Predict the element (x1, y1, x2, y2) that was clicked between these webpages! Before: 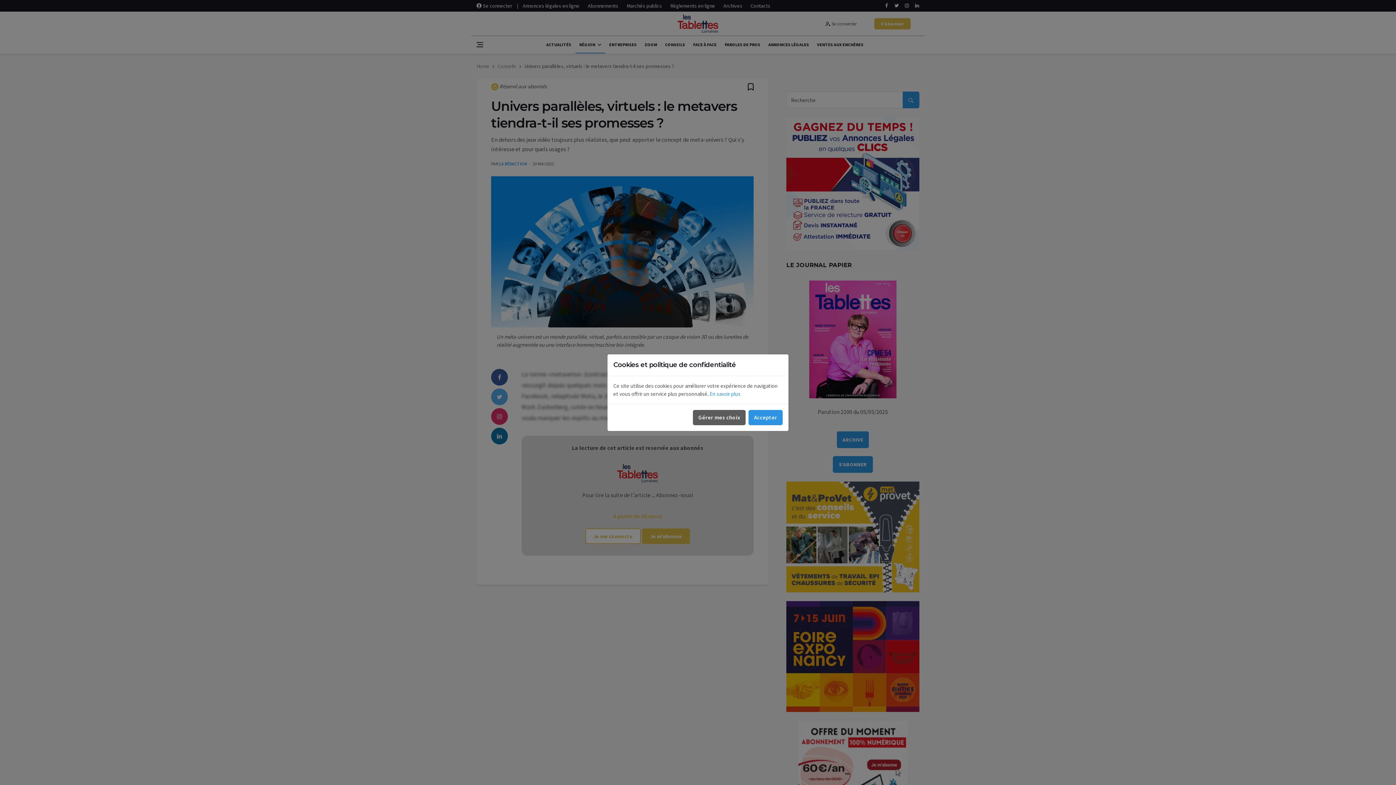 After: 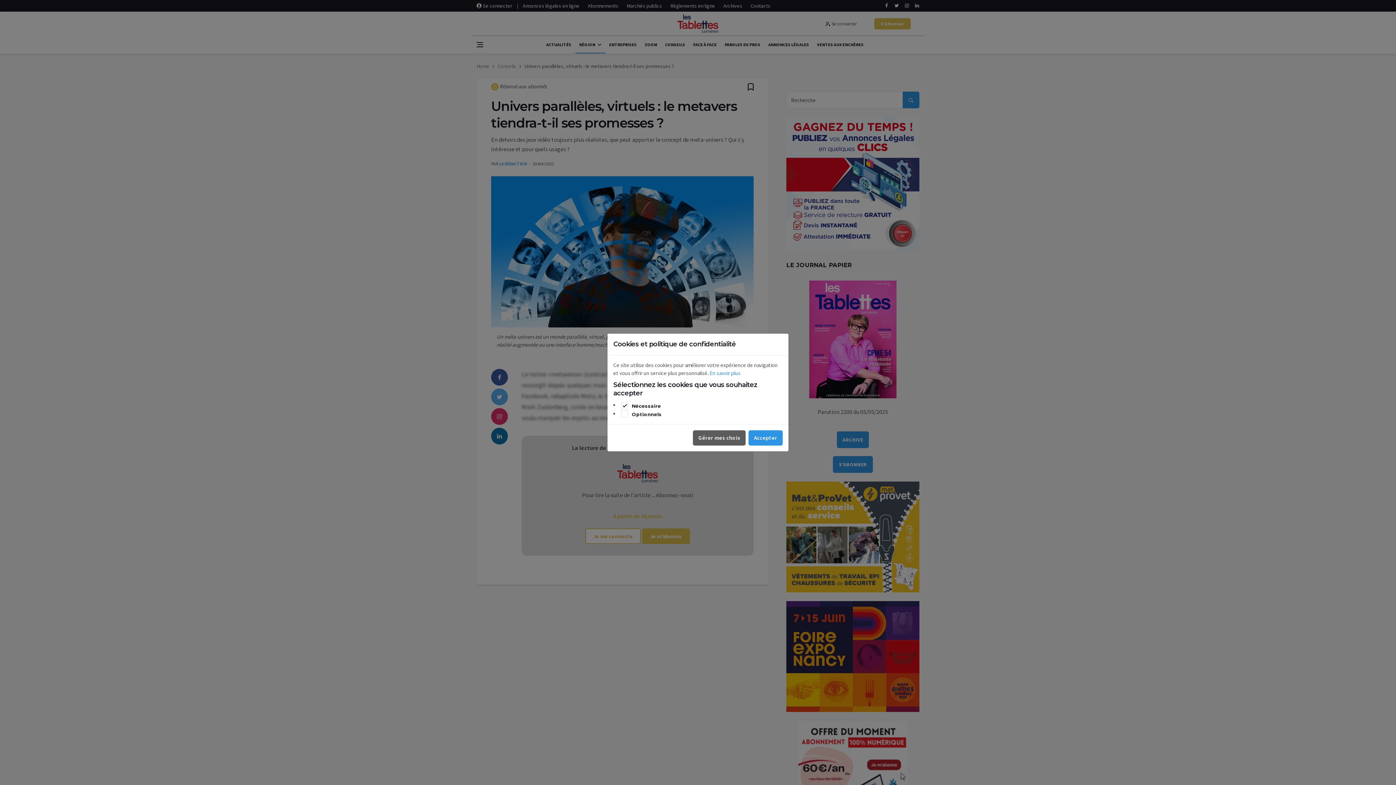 Action: bbox: (693, 410, 745, 425) label: Gérer mes choix